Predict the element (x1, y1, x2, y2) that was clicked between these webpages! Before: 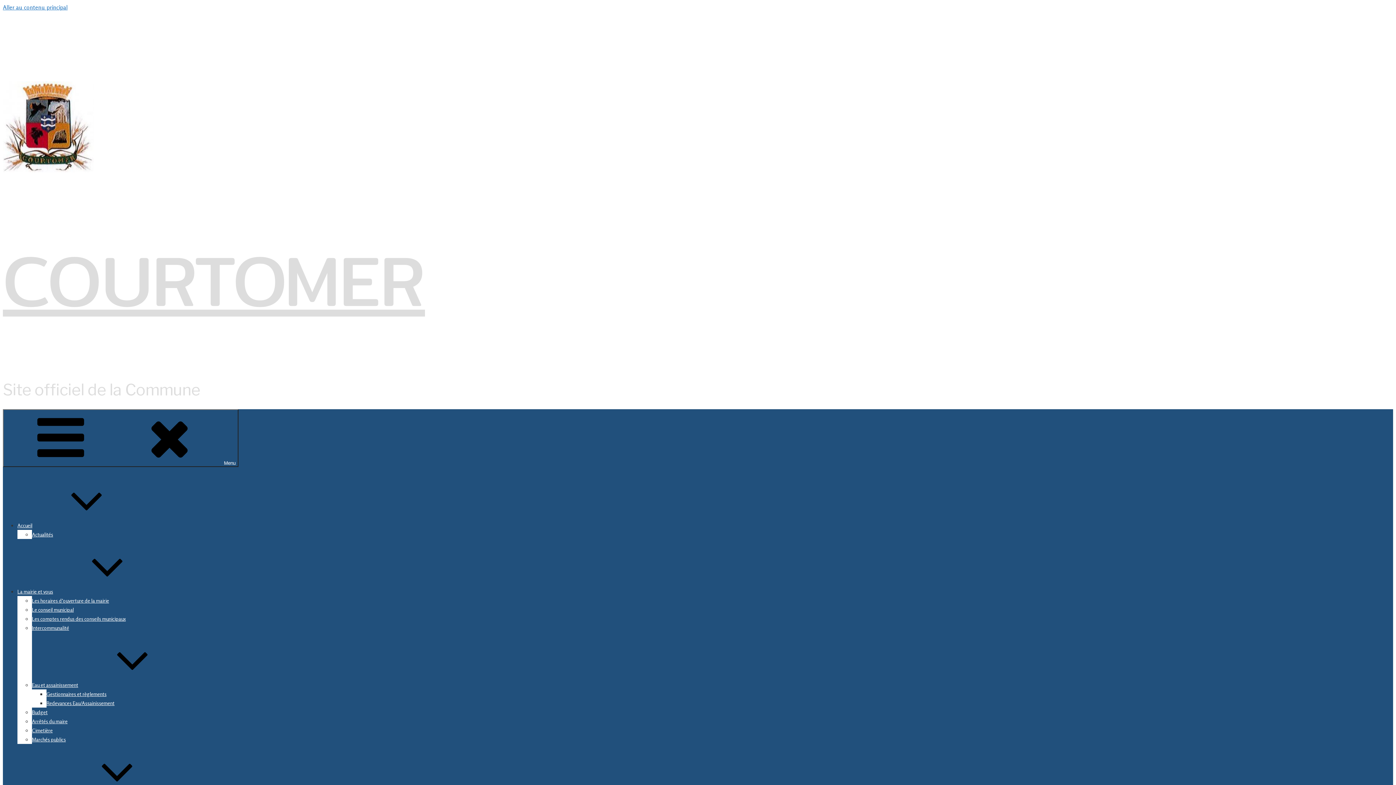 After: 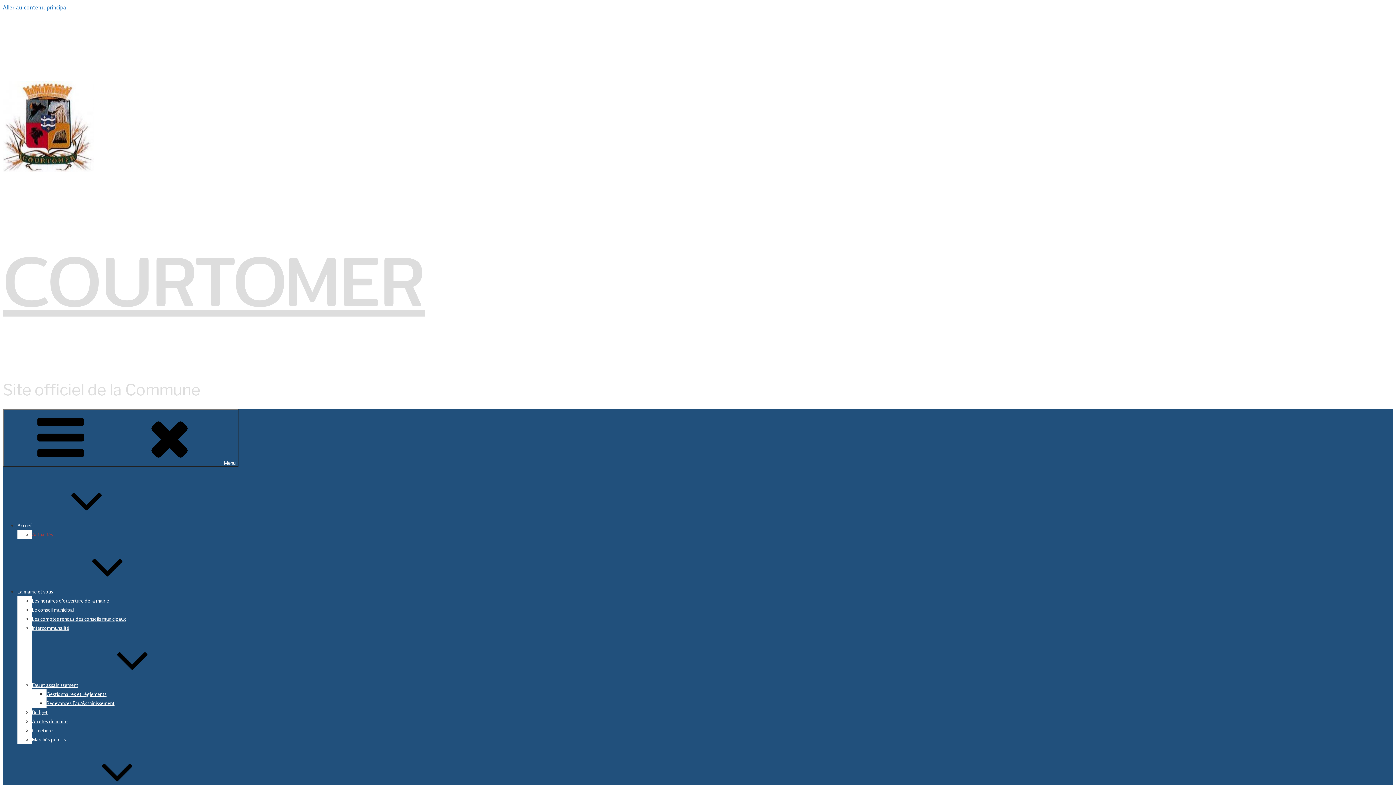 Action: label: Actualités bbox: (32, 531, 53, 537)